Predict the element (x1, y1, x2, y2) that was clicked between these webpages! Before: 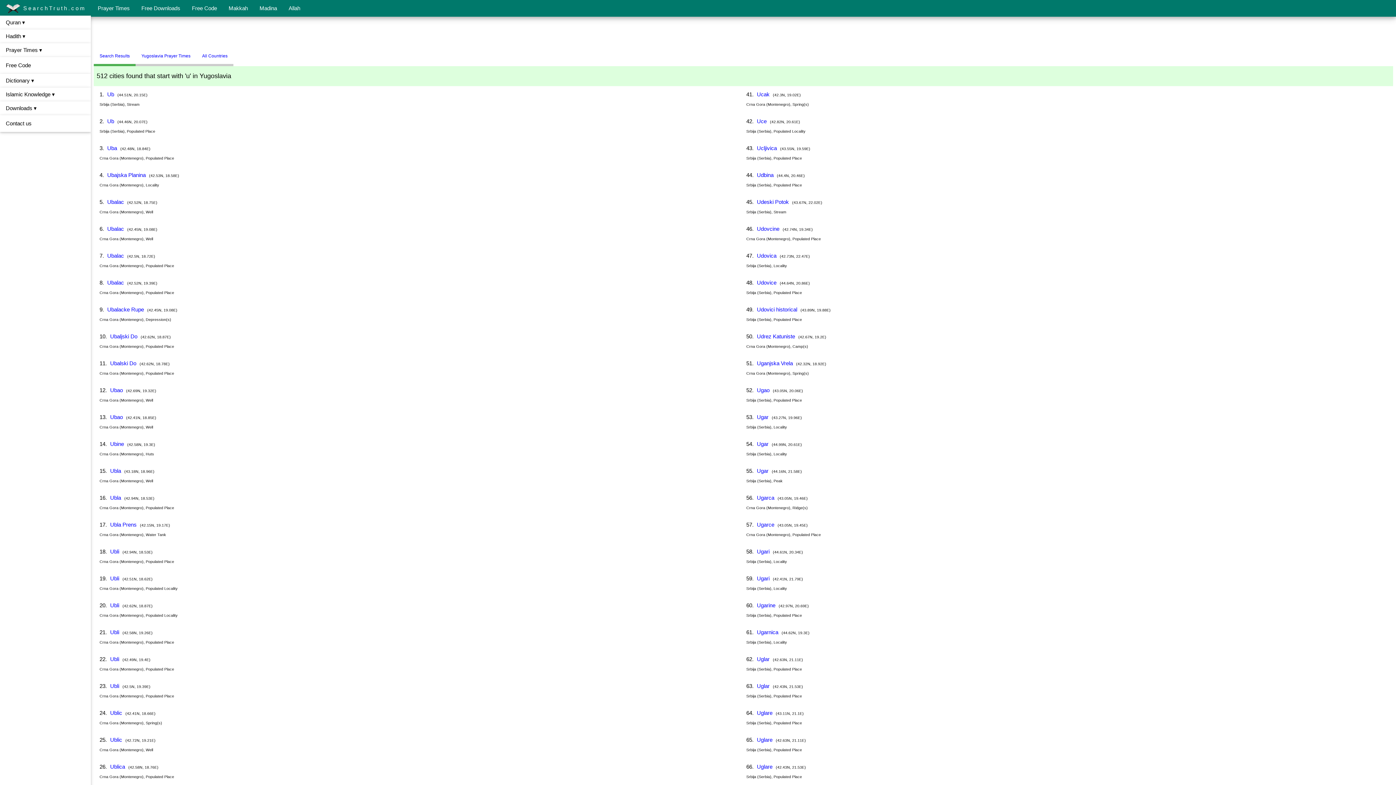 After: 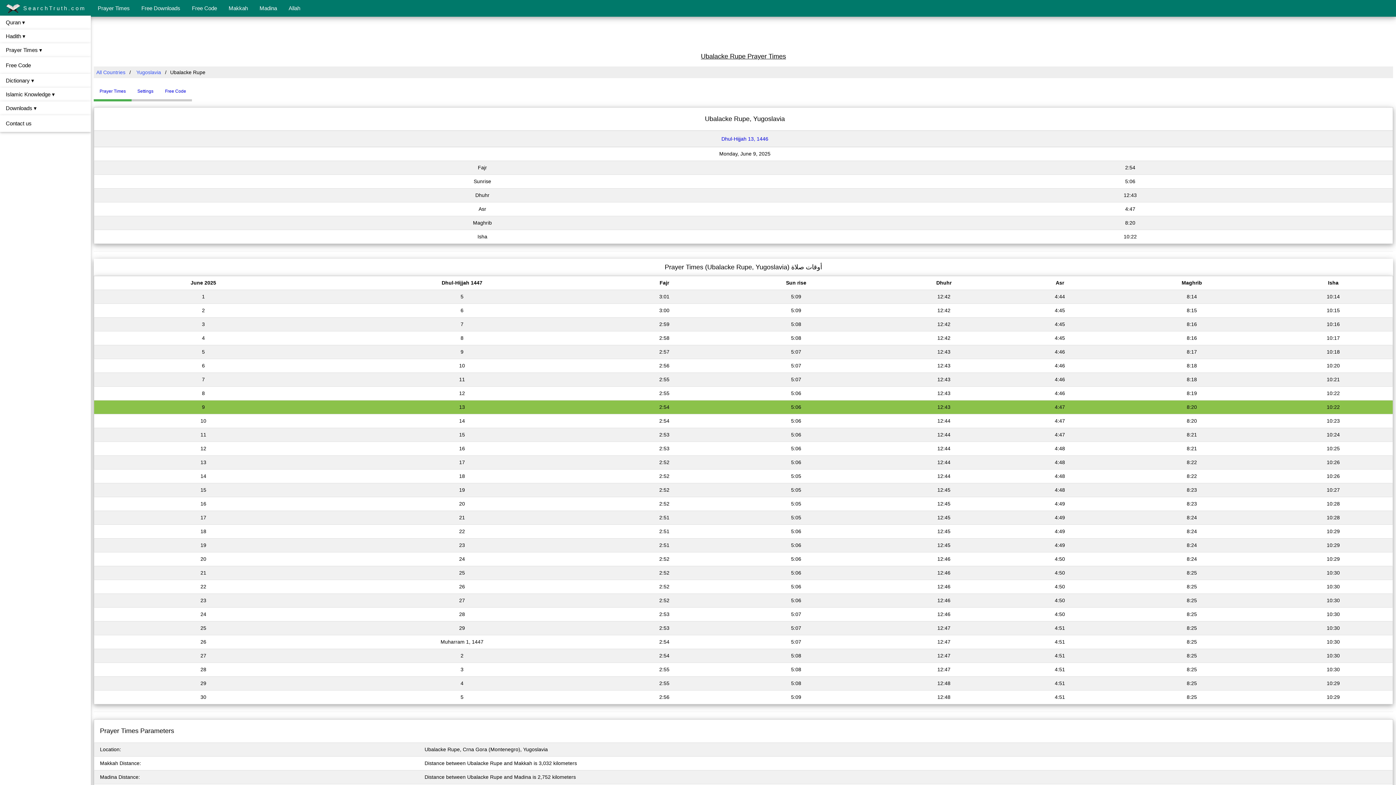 Action: bbox: (105, 306, 145, 312) label: Ubalacke Rupe